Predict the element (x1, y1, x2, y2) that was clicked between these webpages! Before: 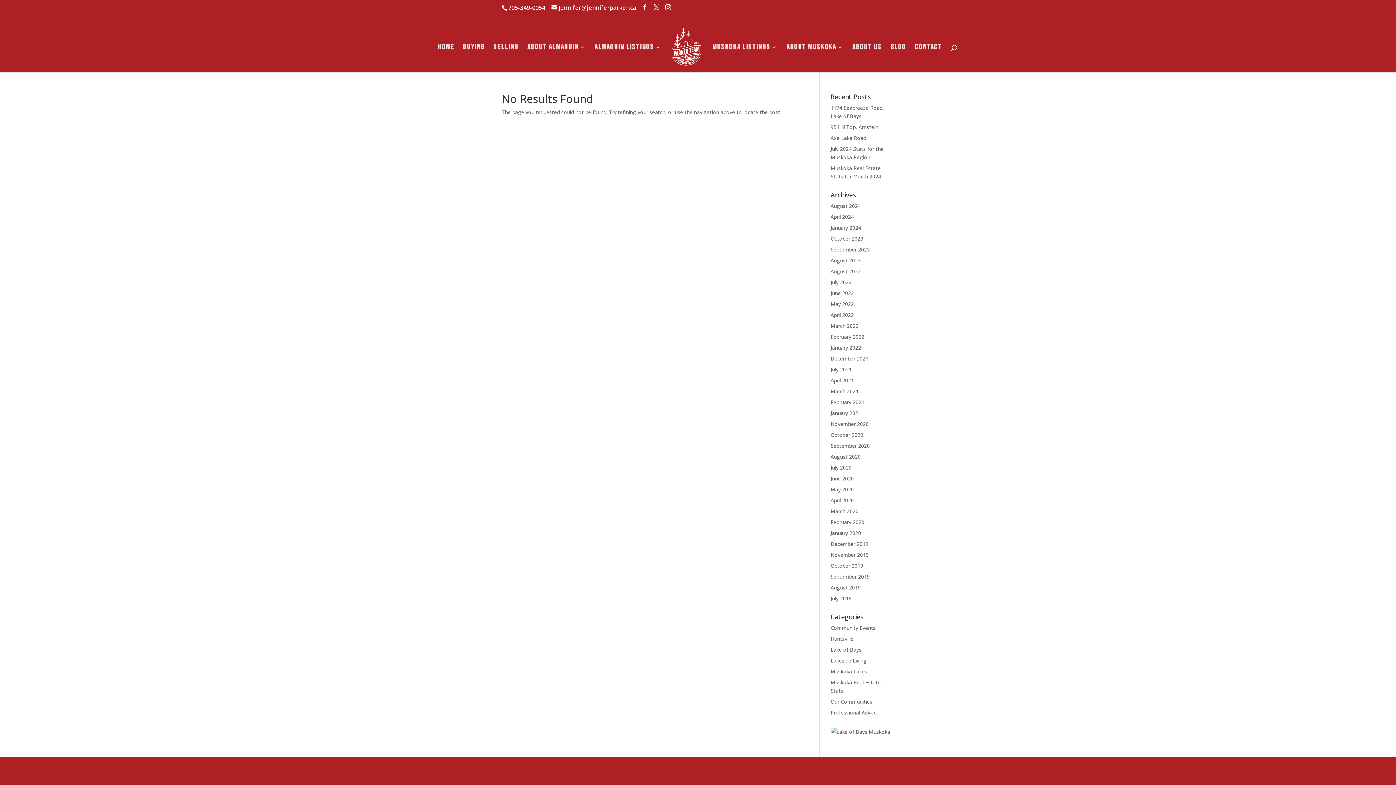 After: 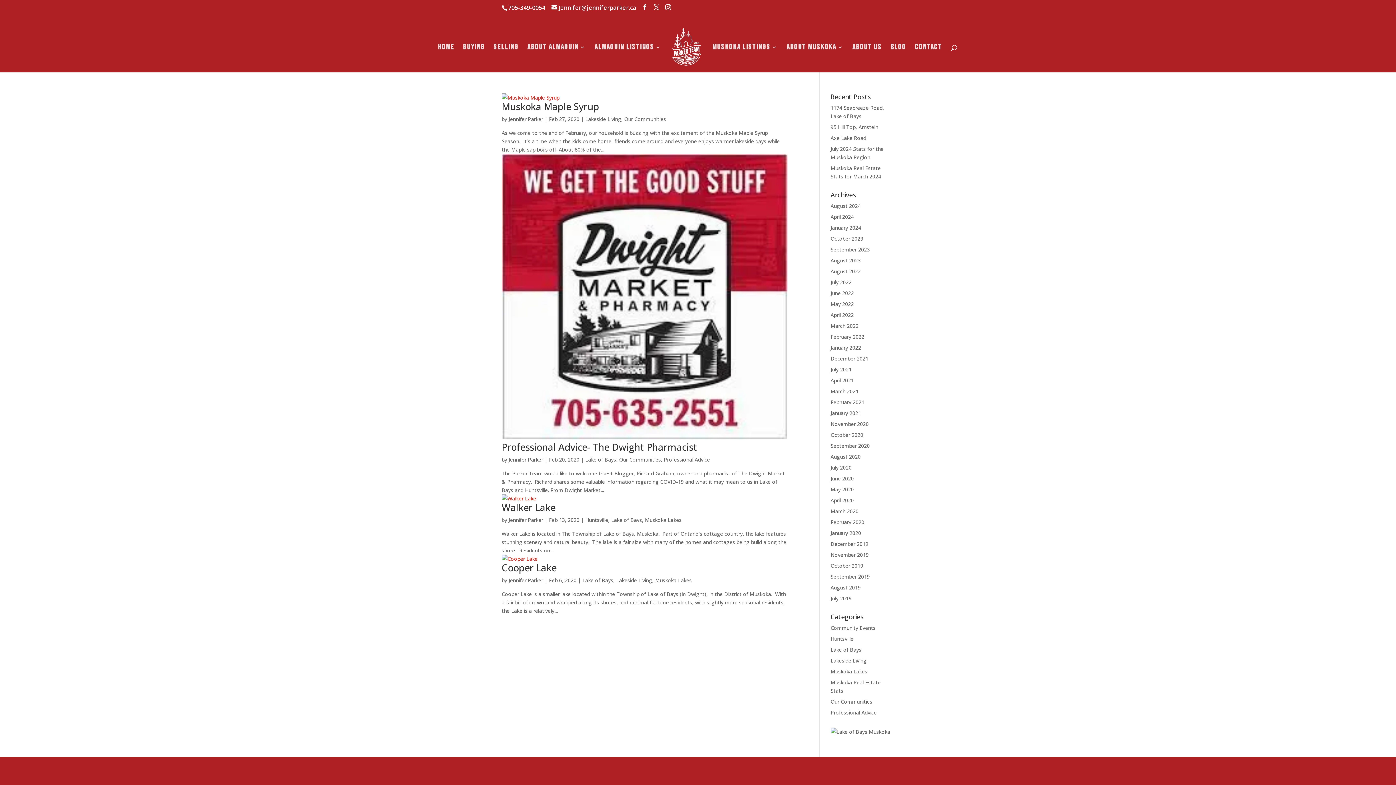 Action: label: February 2020 bbox: (830, 518, 864, 525)